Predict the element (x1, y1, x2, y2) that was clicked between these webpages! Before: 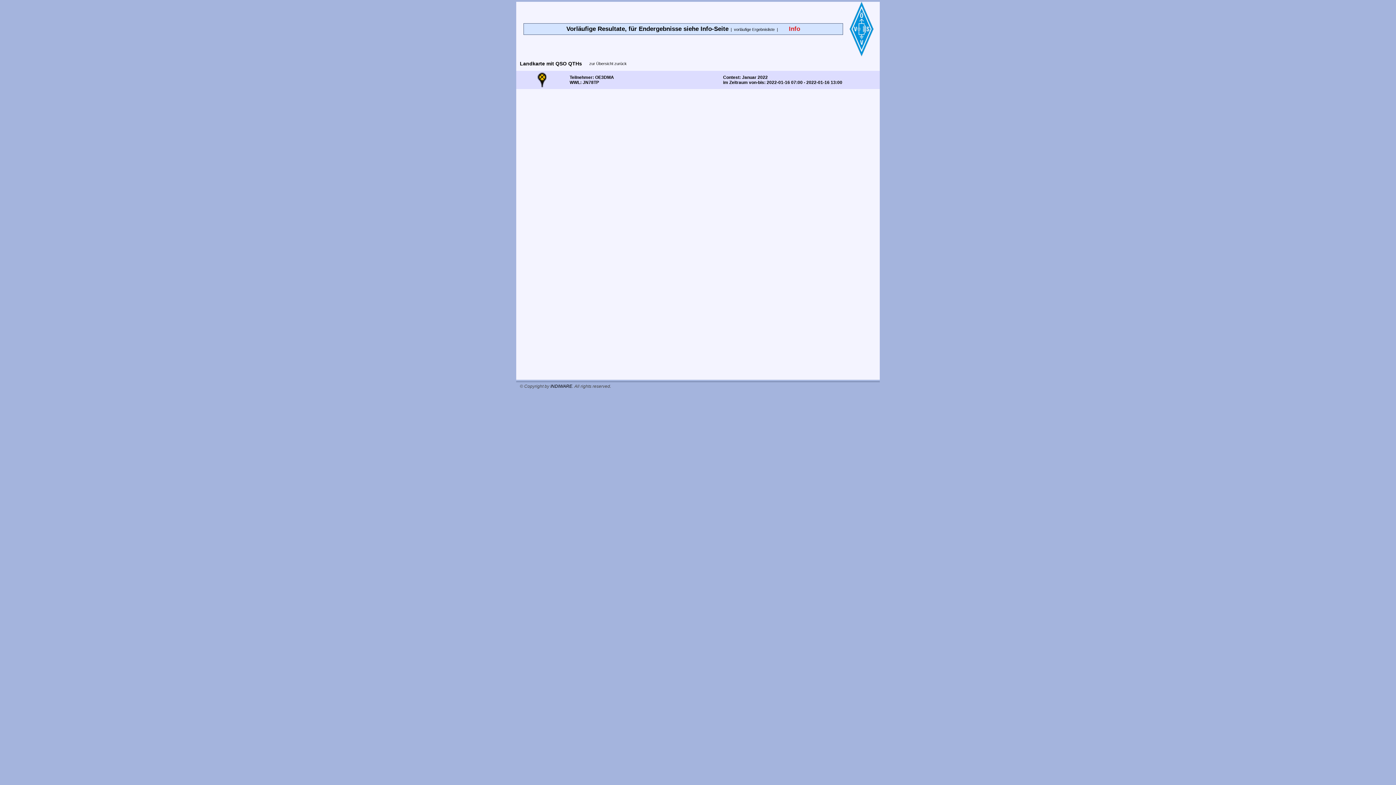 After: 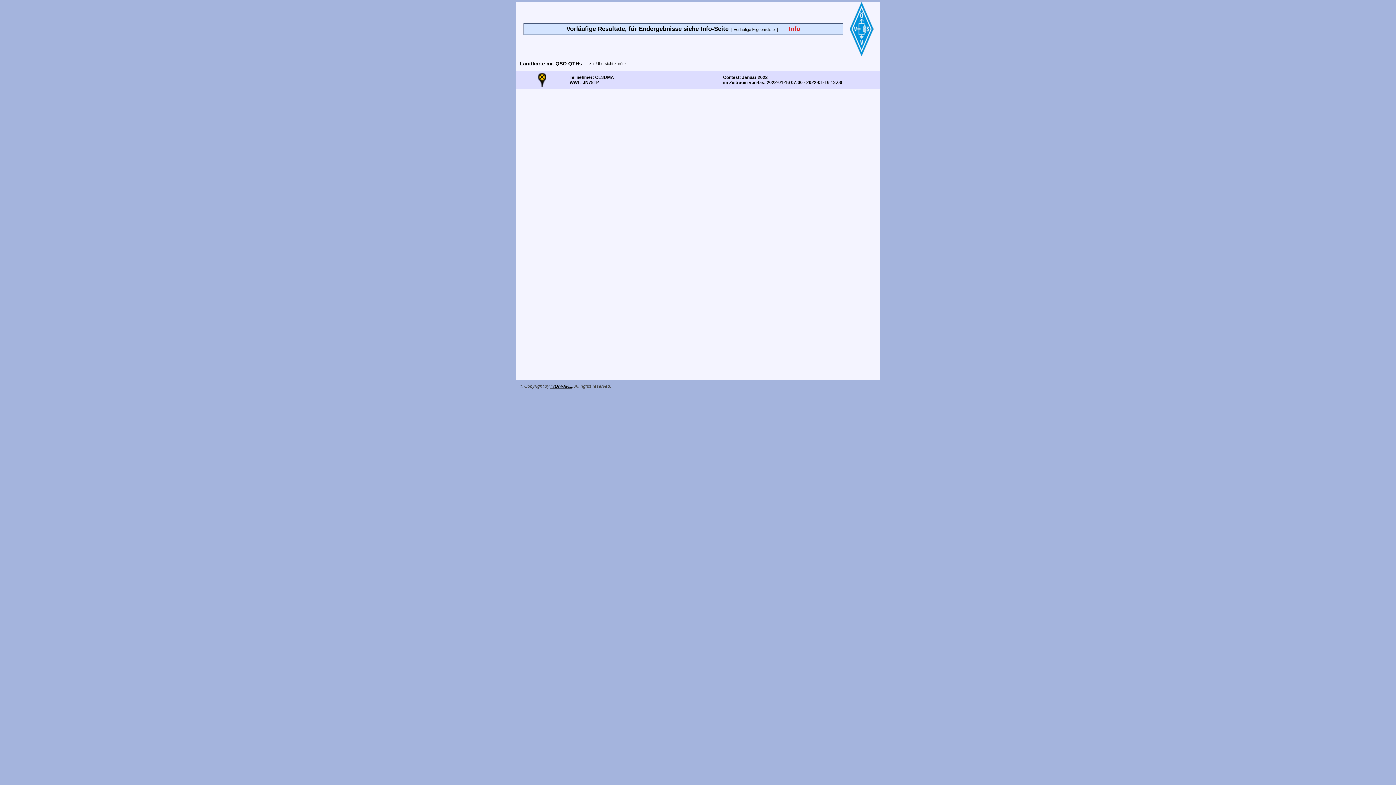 Action: bbox: (550, 384, 572, 389) label: INDIWARE